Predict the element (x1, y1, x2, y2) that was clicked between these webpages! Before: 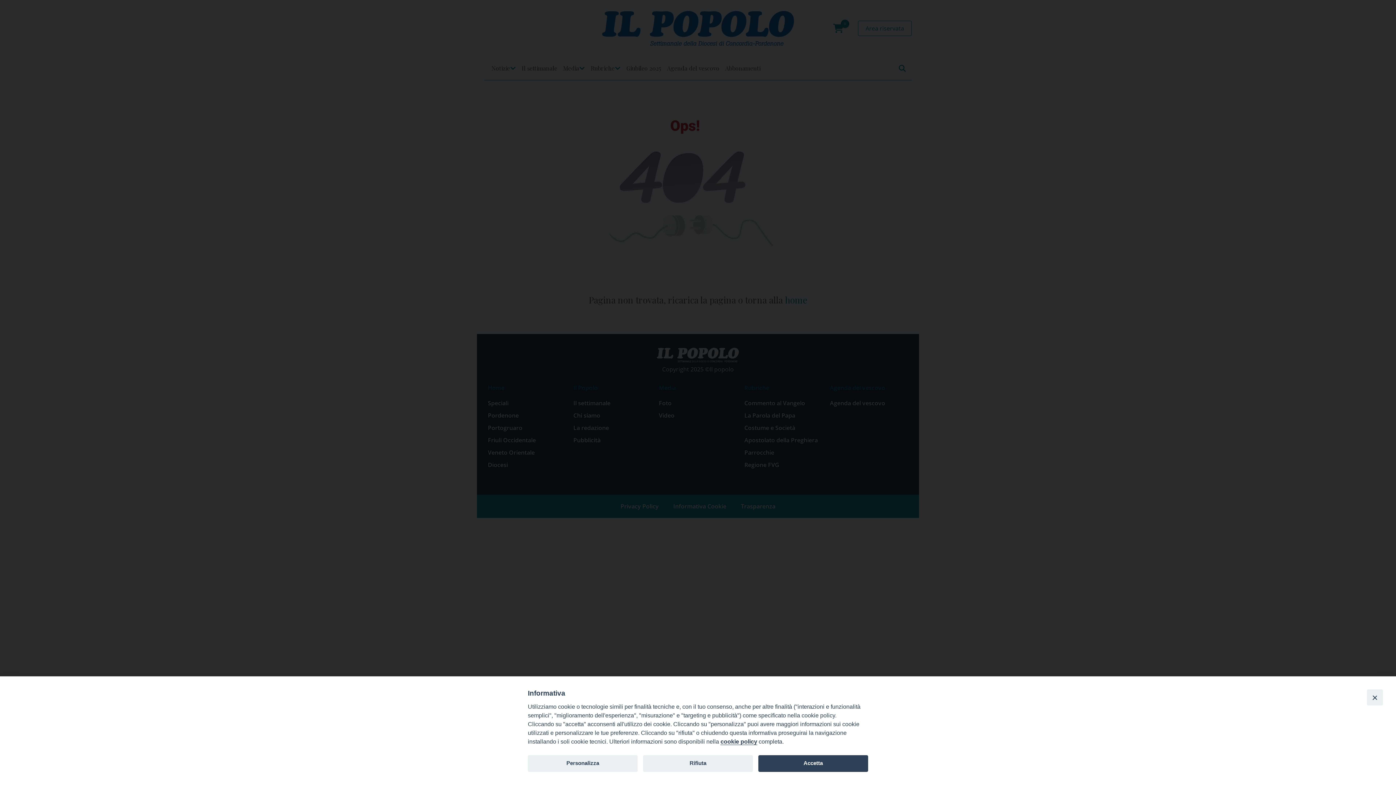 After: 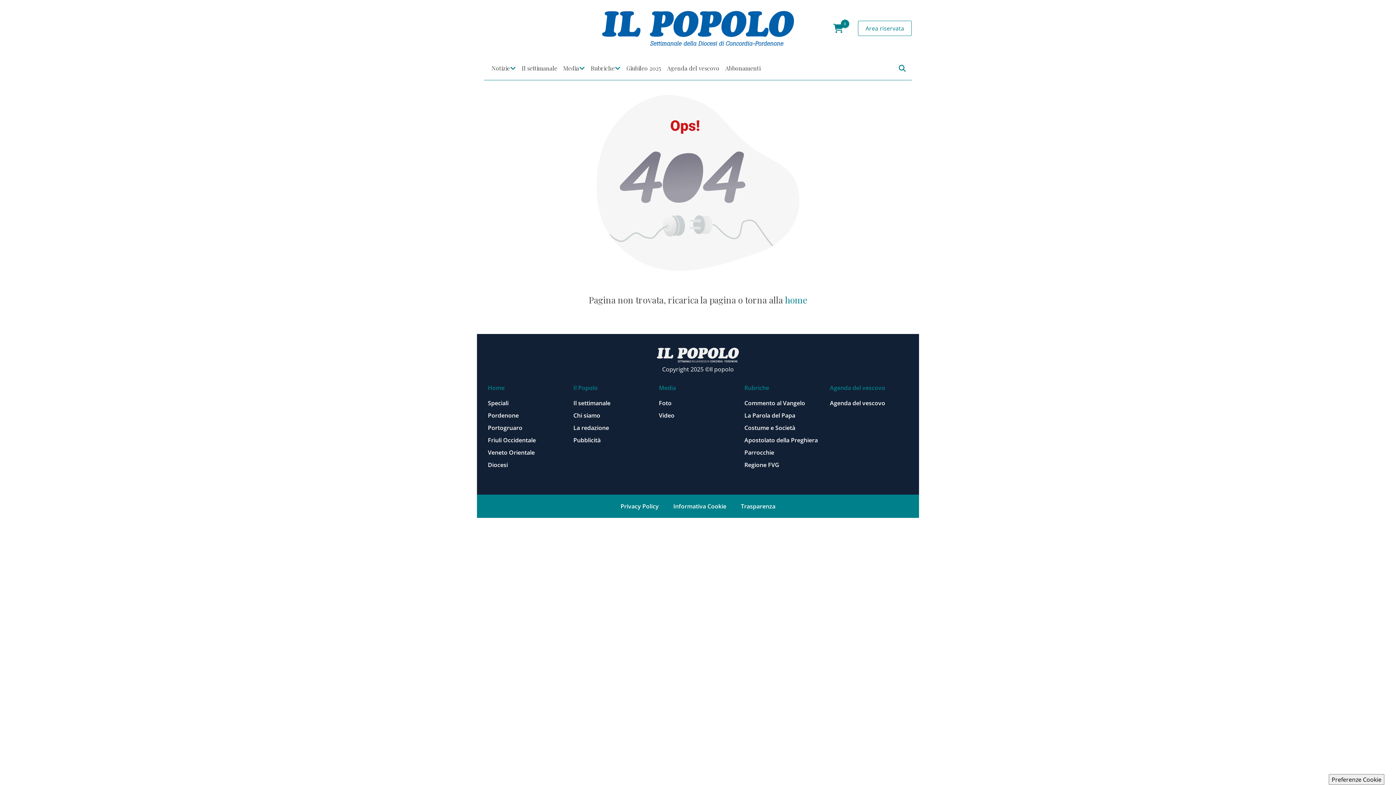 Action: label: Close bbox: (1367, 689, 1383, 705)